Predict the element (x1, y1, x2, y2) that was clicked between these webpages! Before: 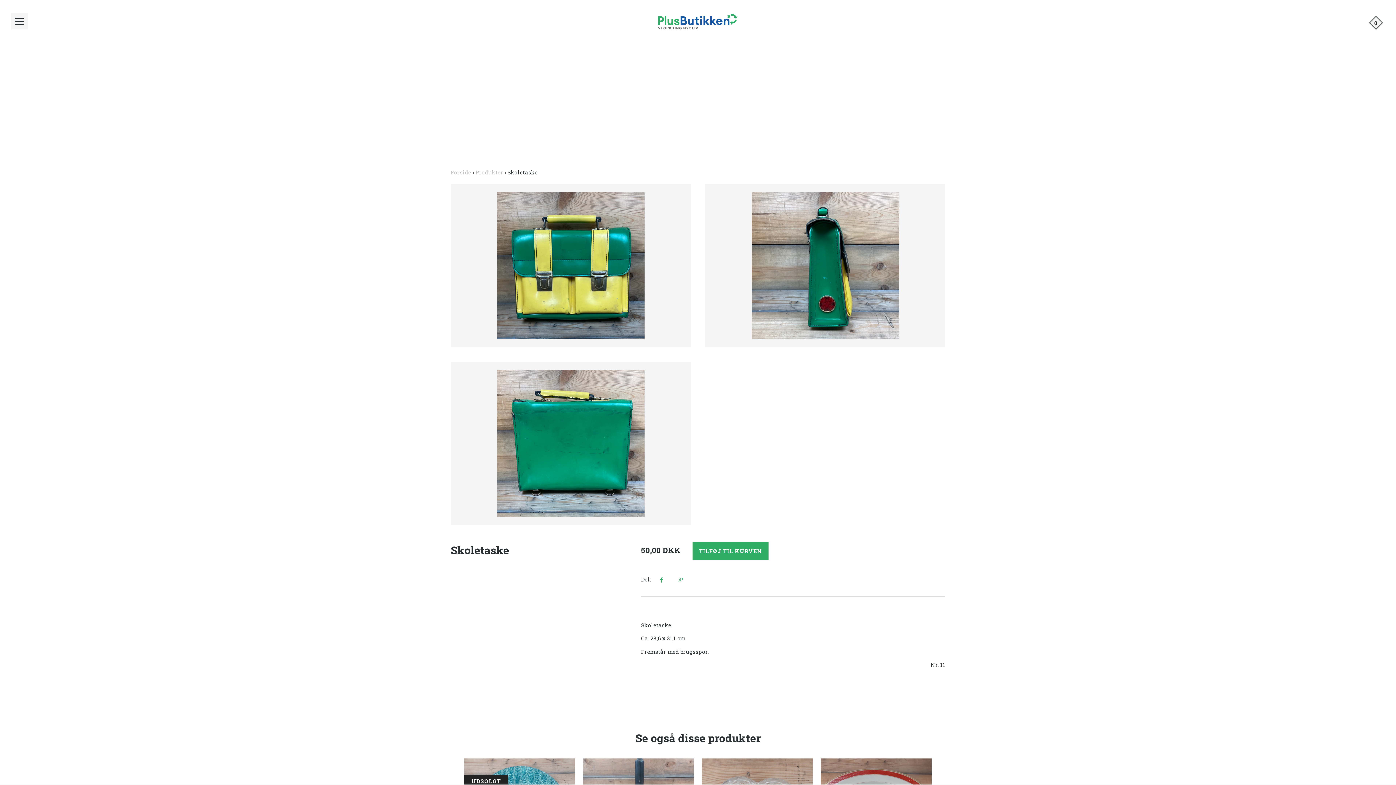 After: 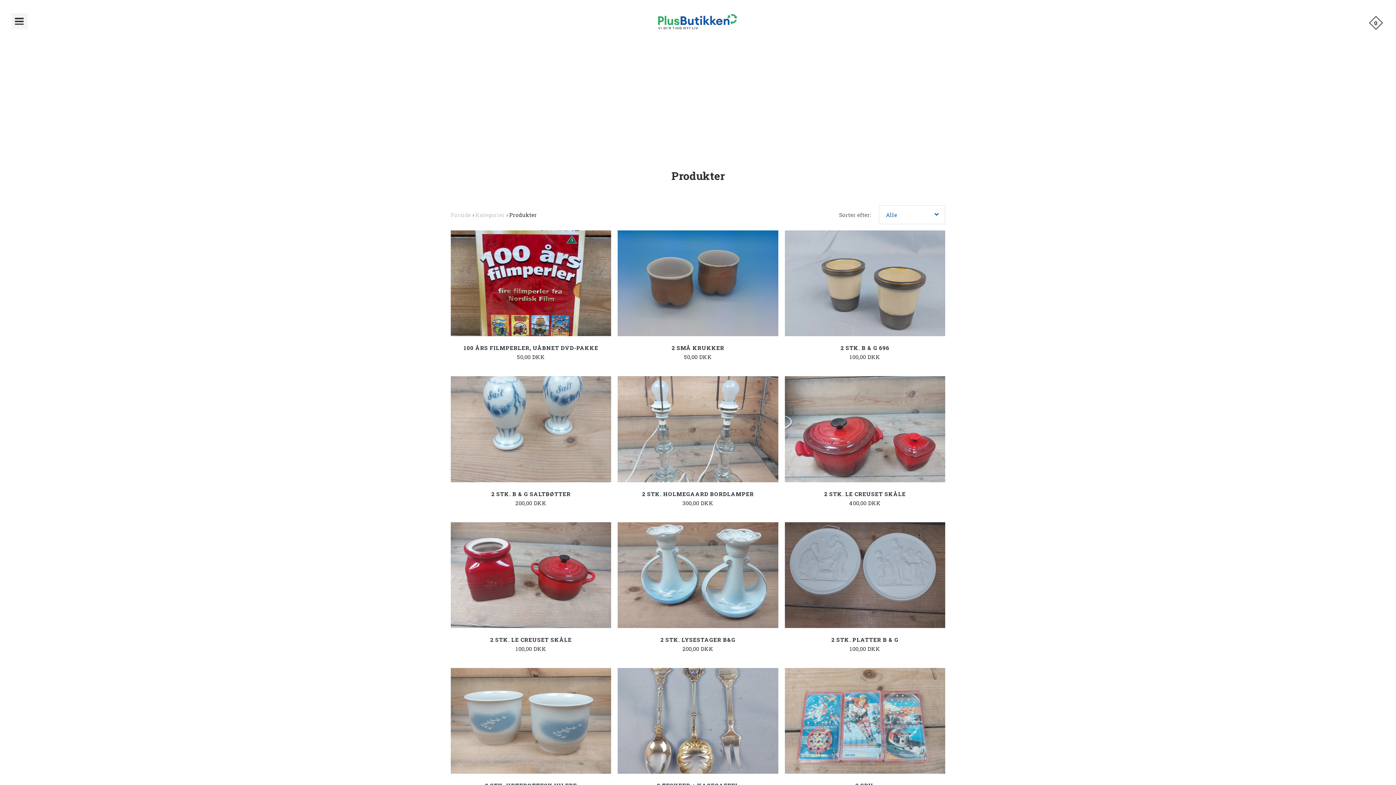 Action: label: Produkter bbox: (475, 168, 503, 175)